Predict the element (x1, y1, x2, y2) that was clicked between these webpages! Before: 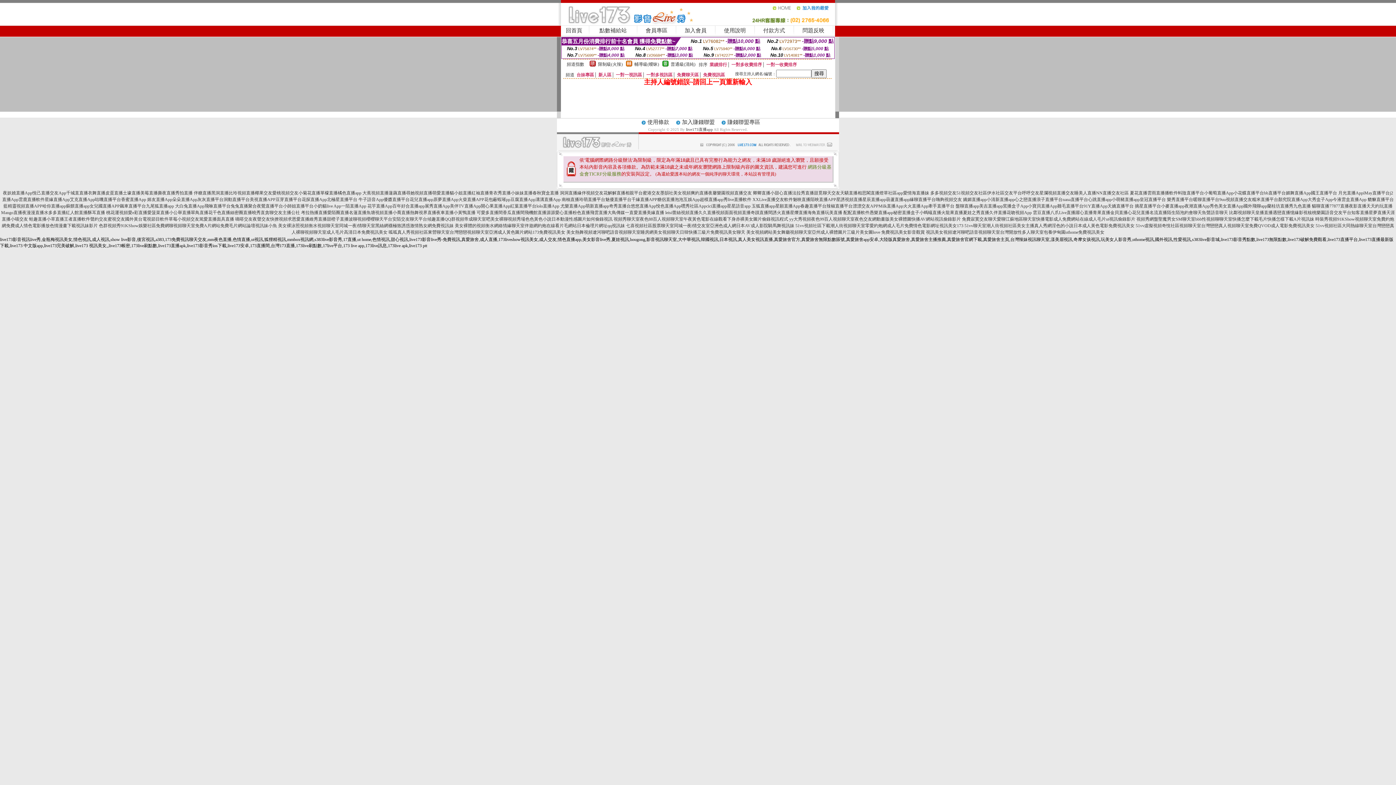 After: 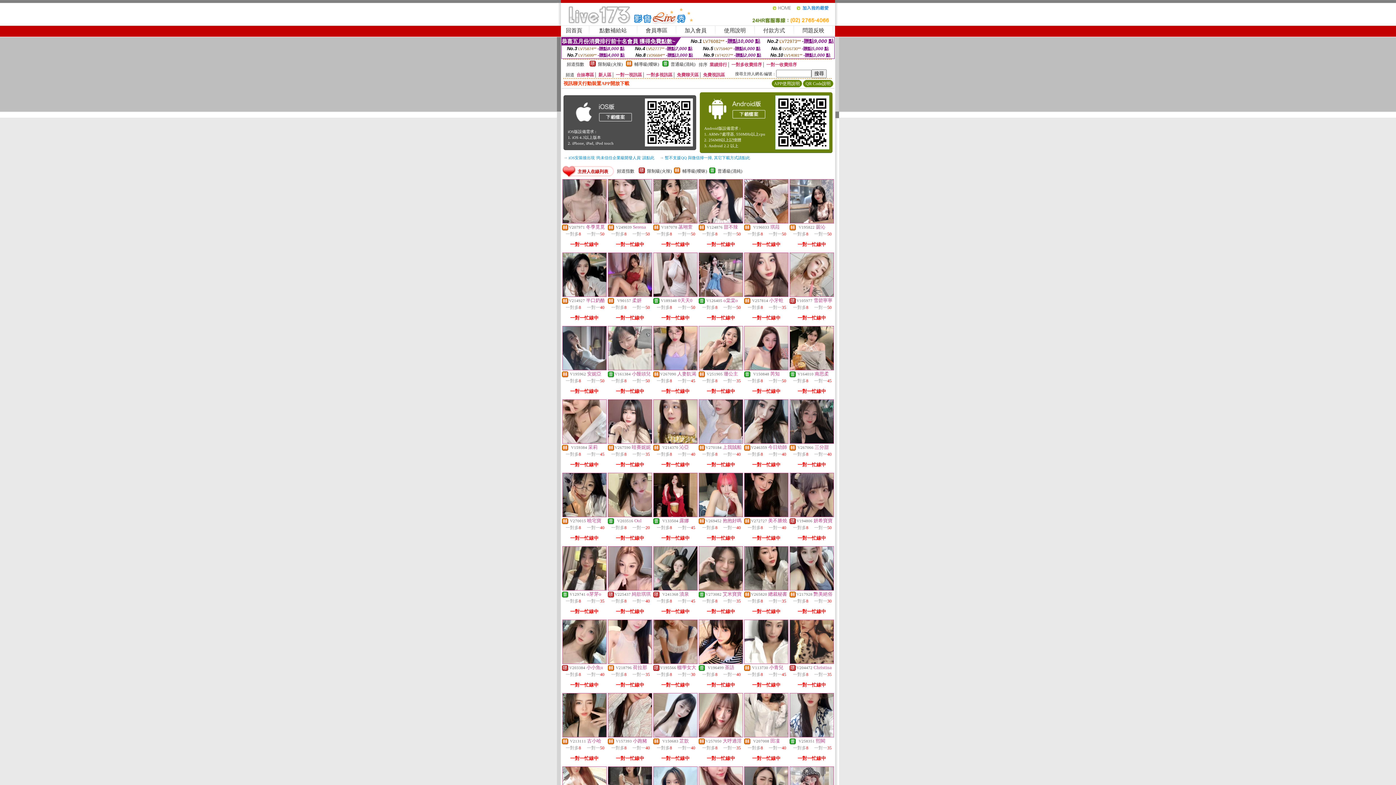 Action: bbox: (772, 8, 796, 13)